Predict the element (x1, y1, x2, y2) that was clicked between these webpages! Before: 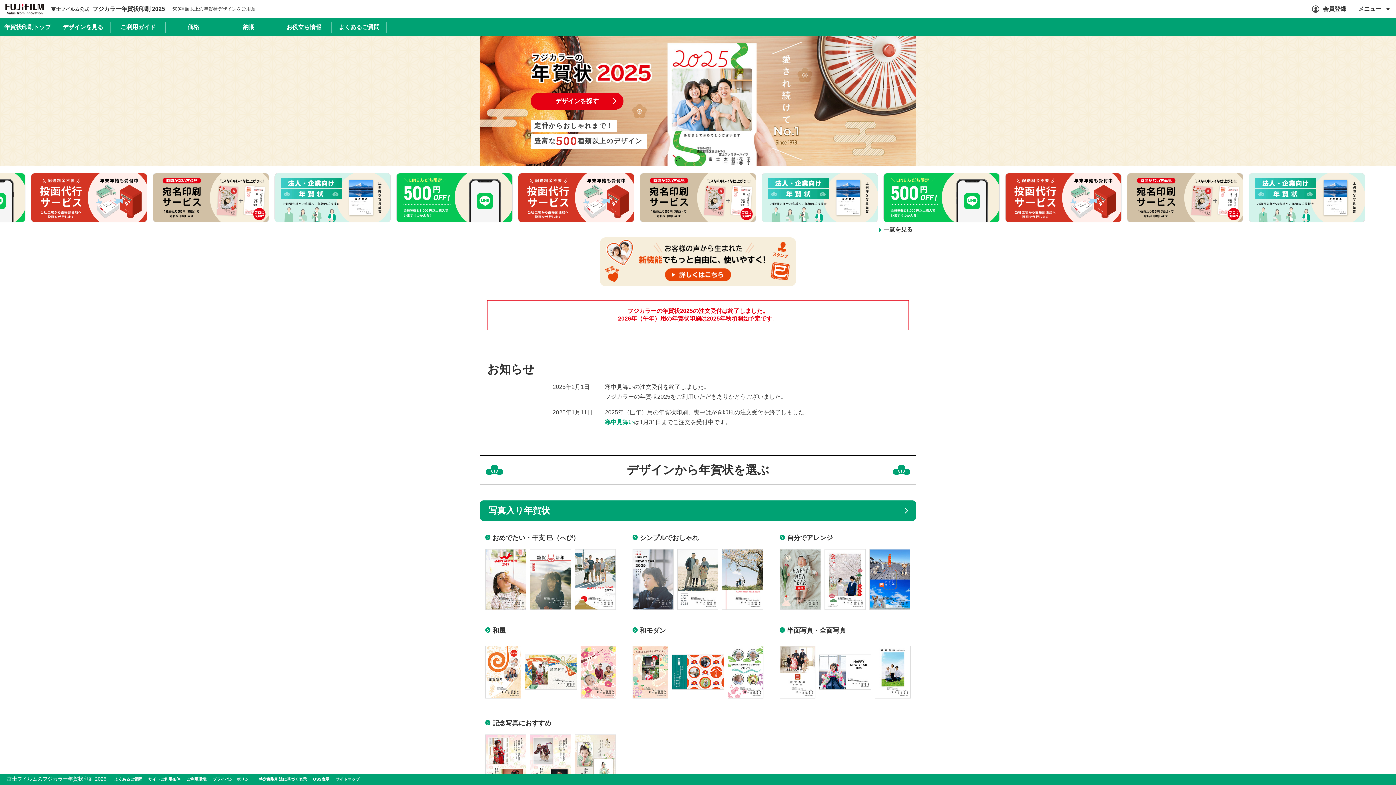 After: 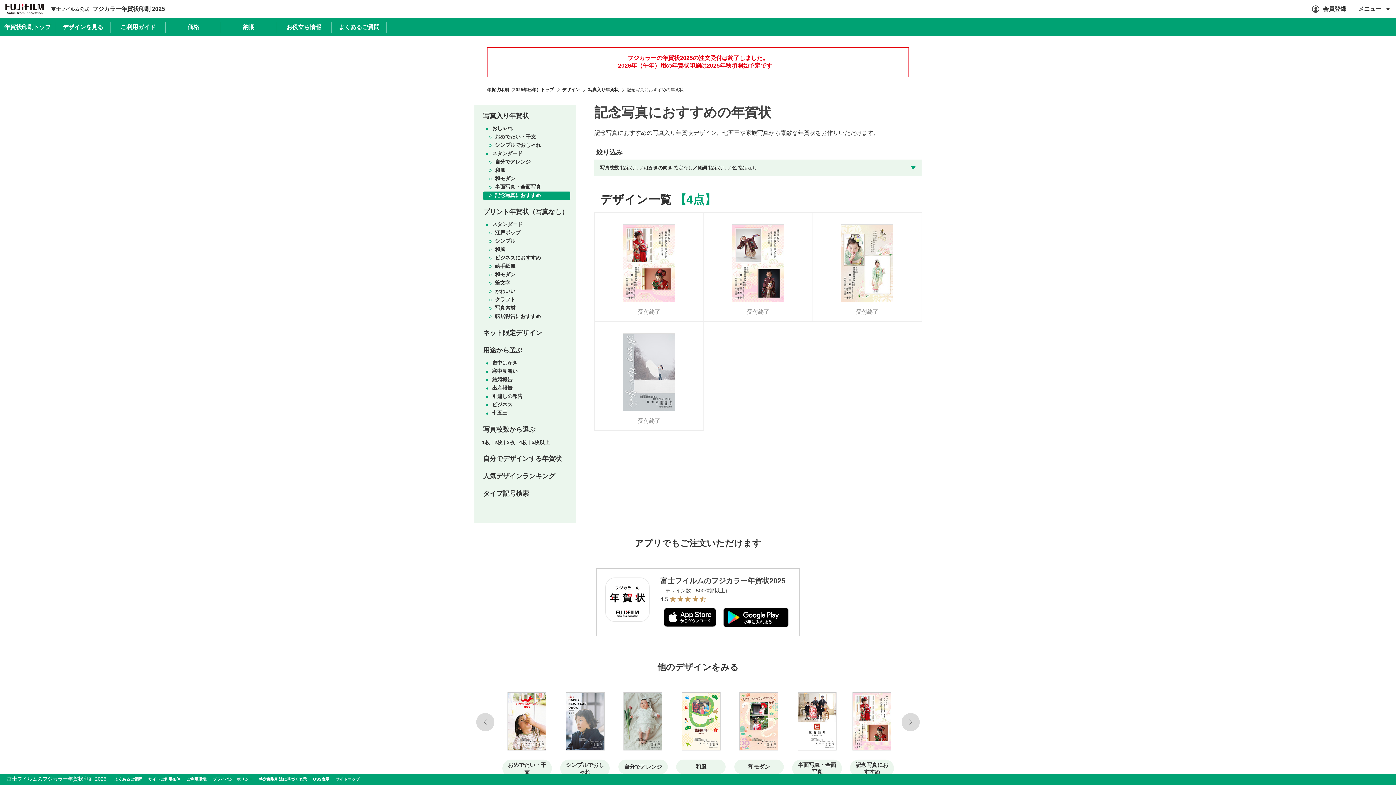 Action: label: 記念写真におすすめ bbox: (480, 715, 621, 732)